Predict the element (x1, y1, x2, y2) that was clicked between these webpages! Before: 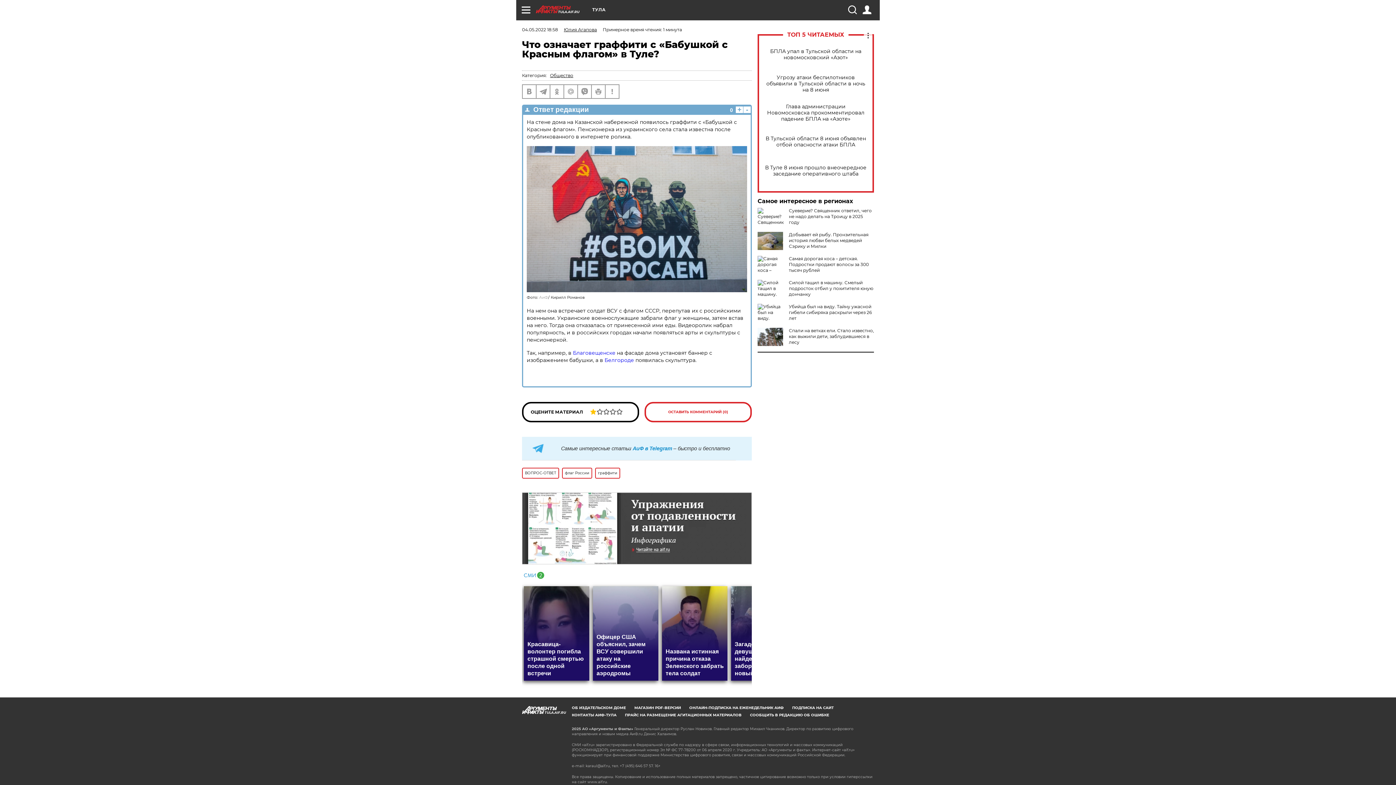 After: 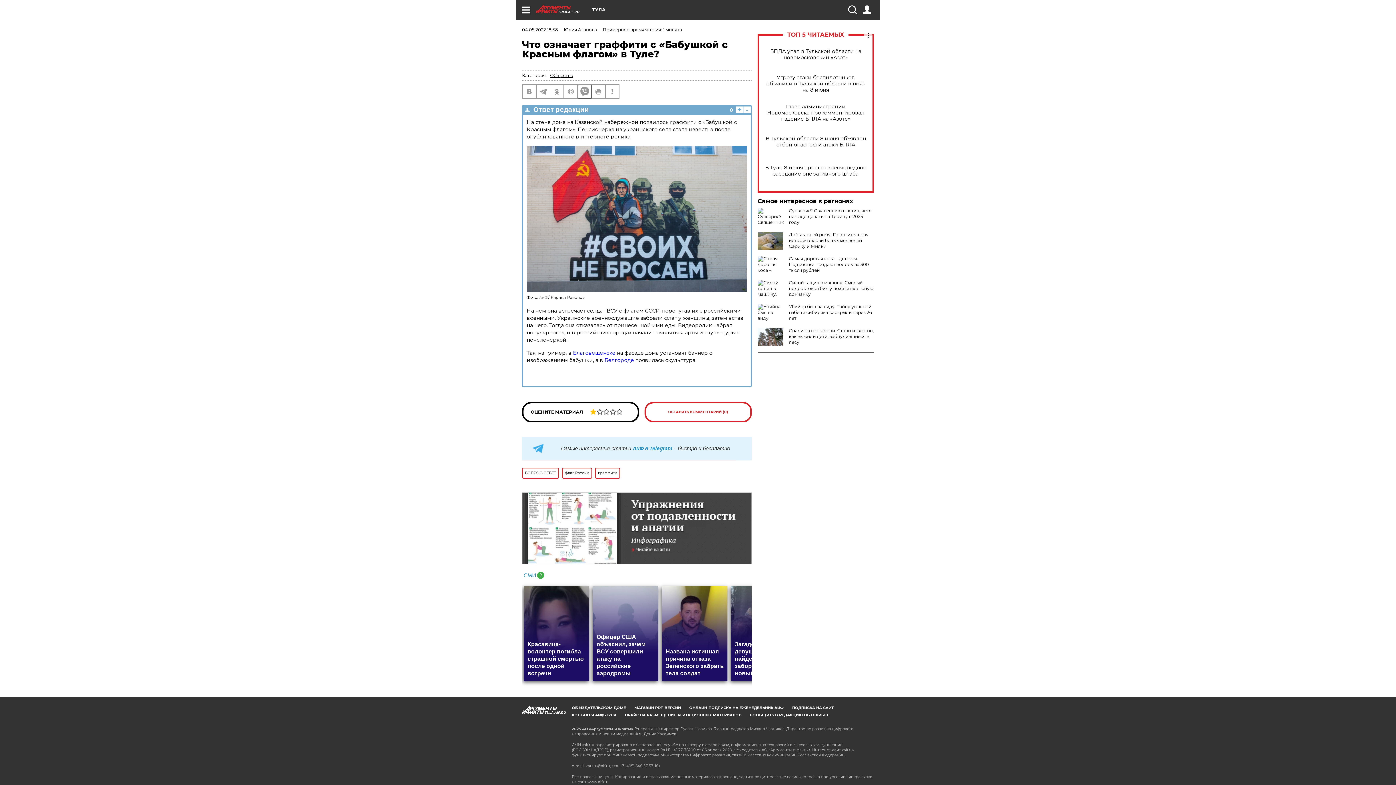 Action: bbox: (578, 85, 591, 98)